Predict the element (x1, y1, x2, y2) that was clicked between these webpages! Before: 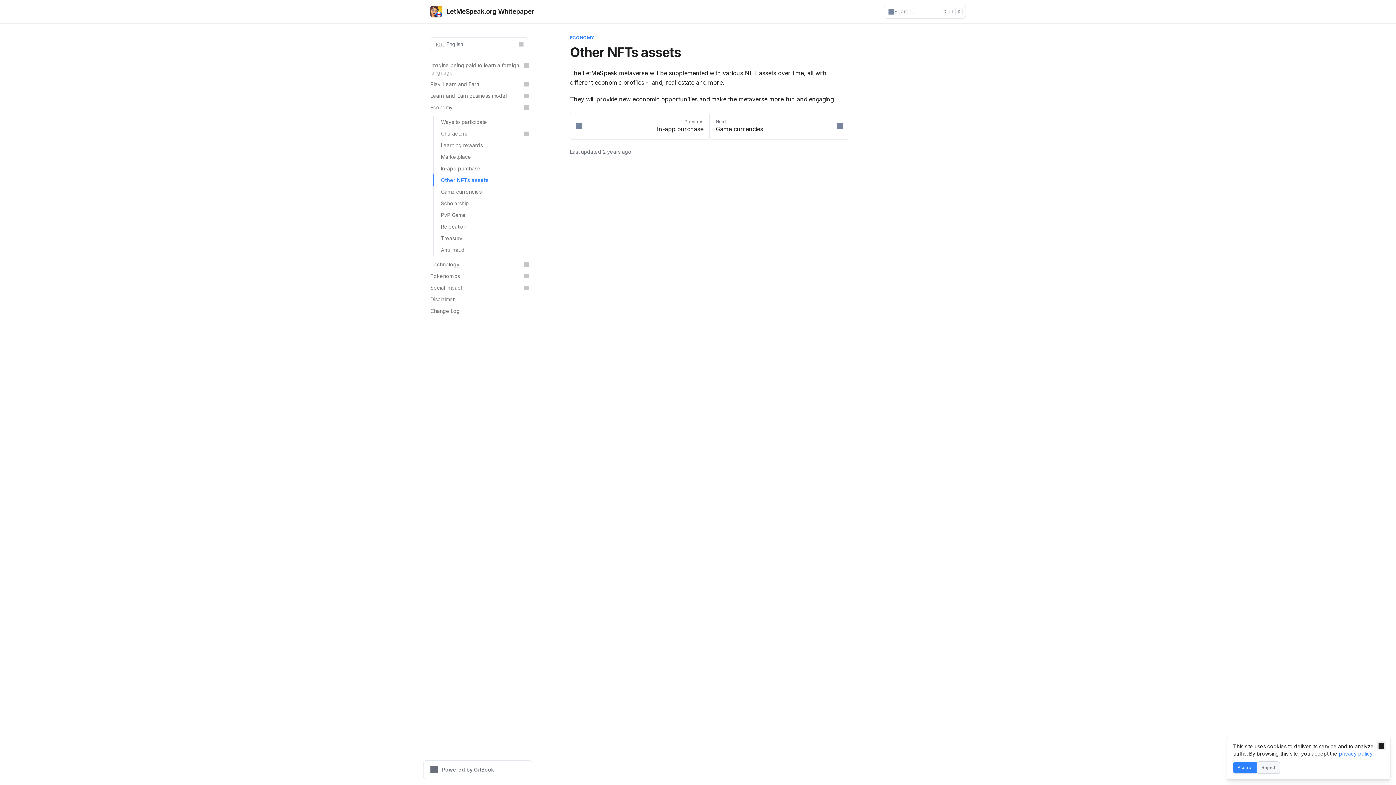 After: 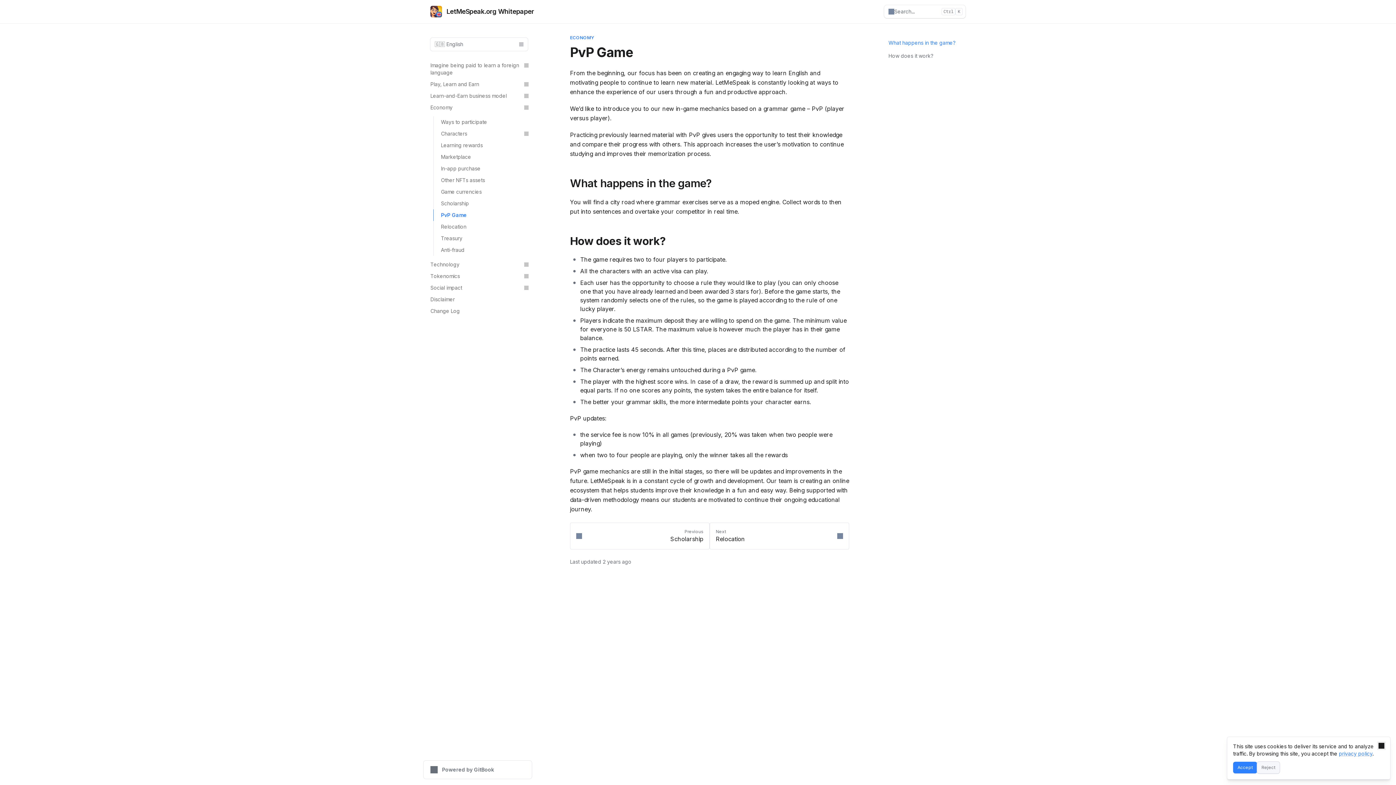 Action: bbox: (433, 209, 532, 221) label: PvP Game